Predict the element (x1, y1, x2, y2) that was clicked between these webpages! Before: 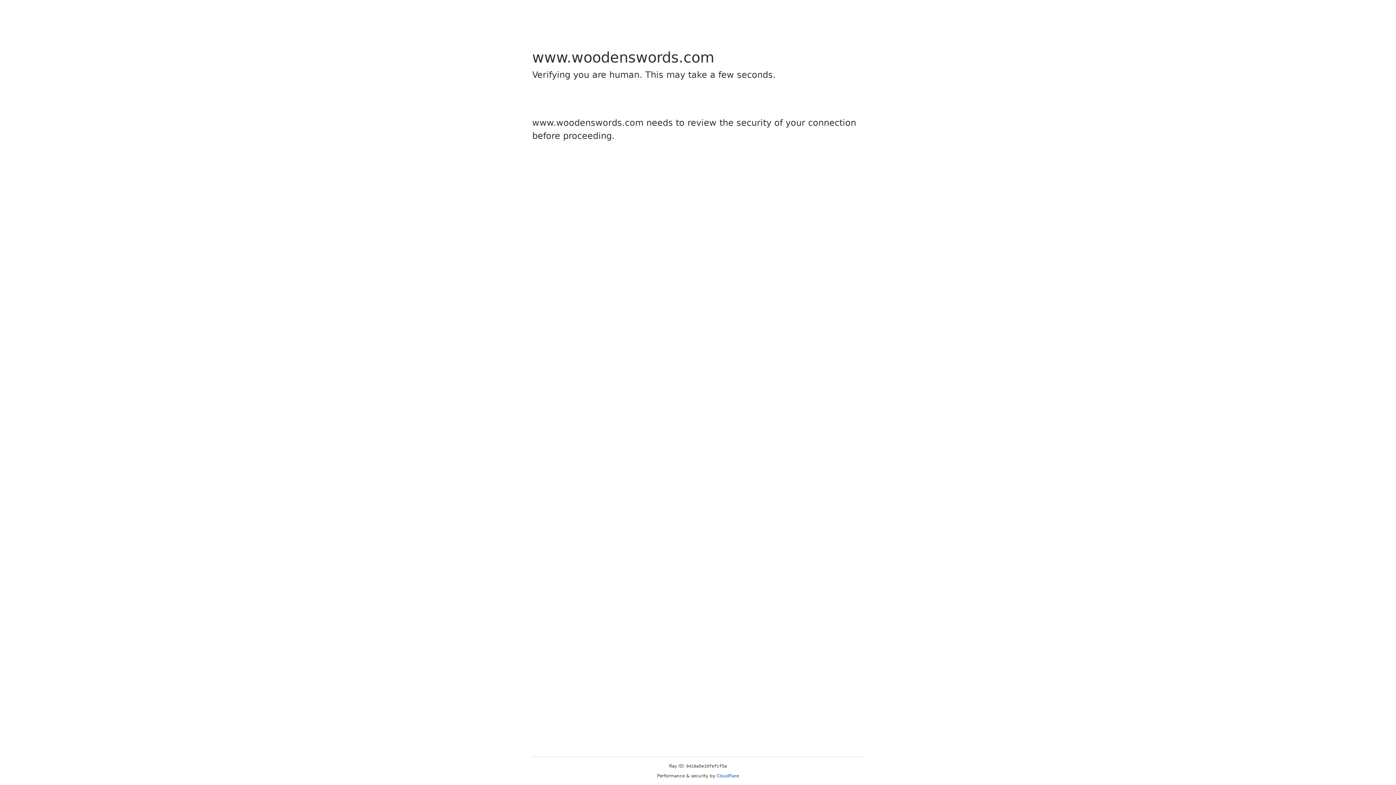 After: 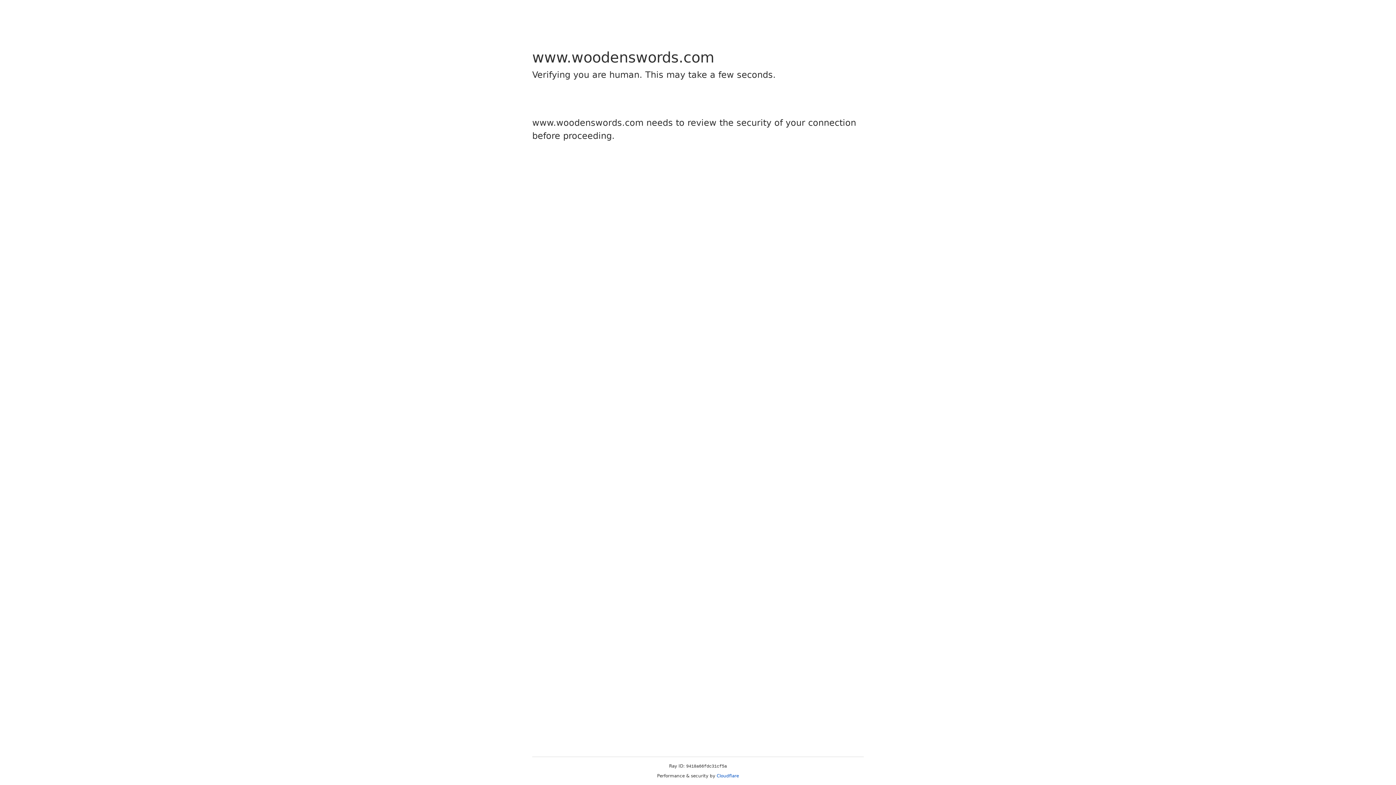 Action: bbox: (716, 773, 739, 778) label: Cloudflare